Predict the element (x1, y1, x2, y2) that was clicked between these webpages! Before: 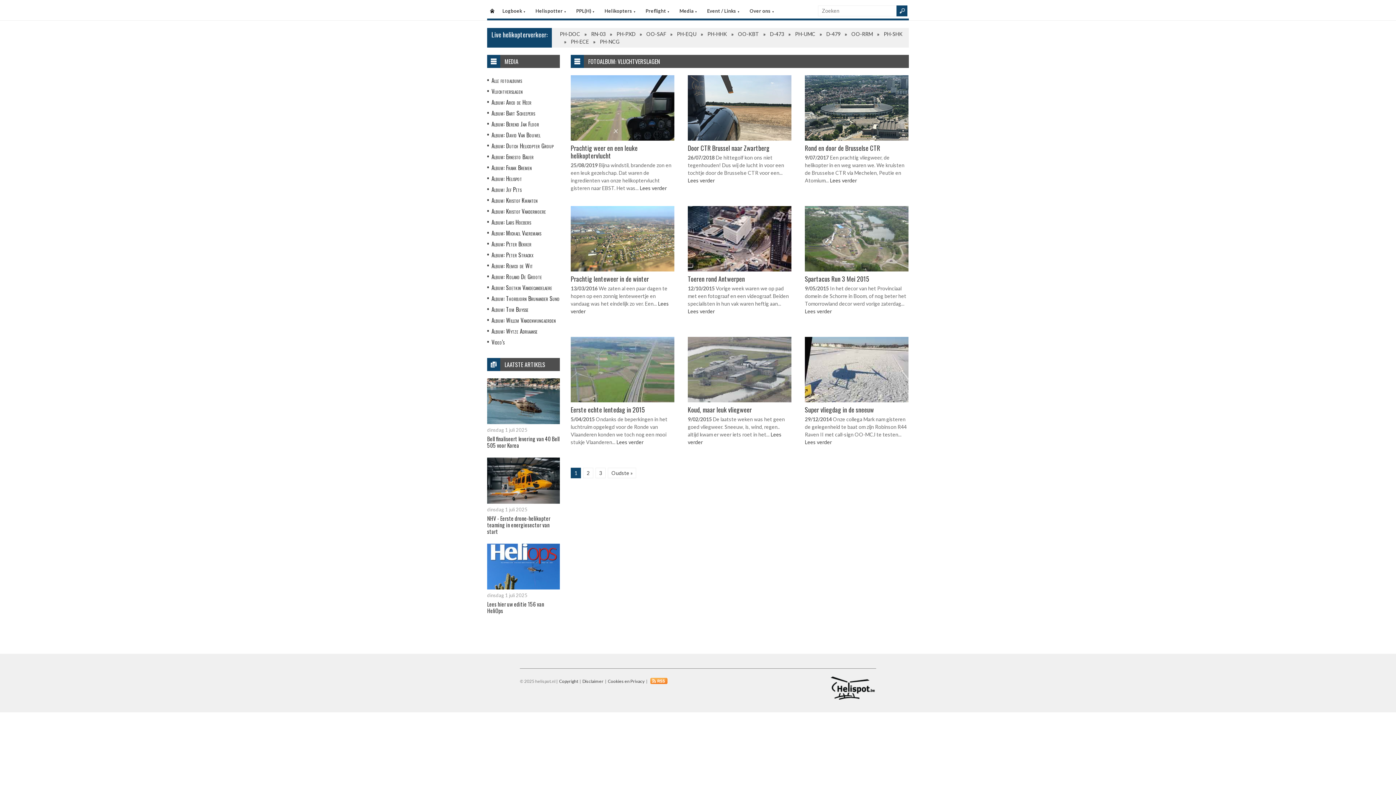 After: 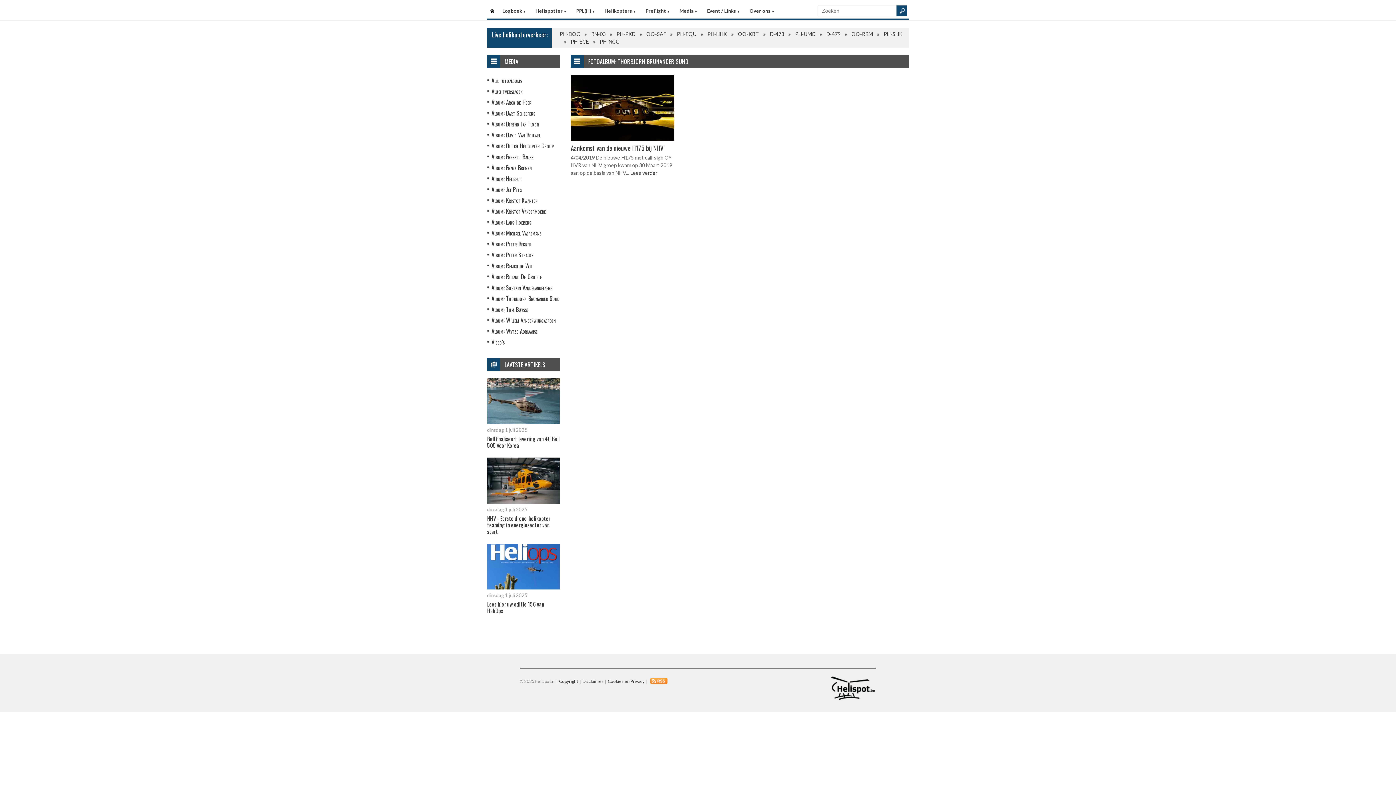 Action: bbox: (491, 294, 559, 302) label: Album: Thorbjorn Brunander Sund